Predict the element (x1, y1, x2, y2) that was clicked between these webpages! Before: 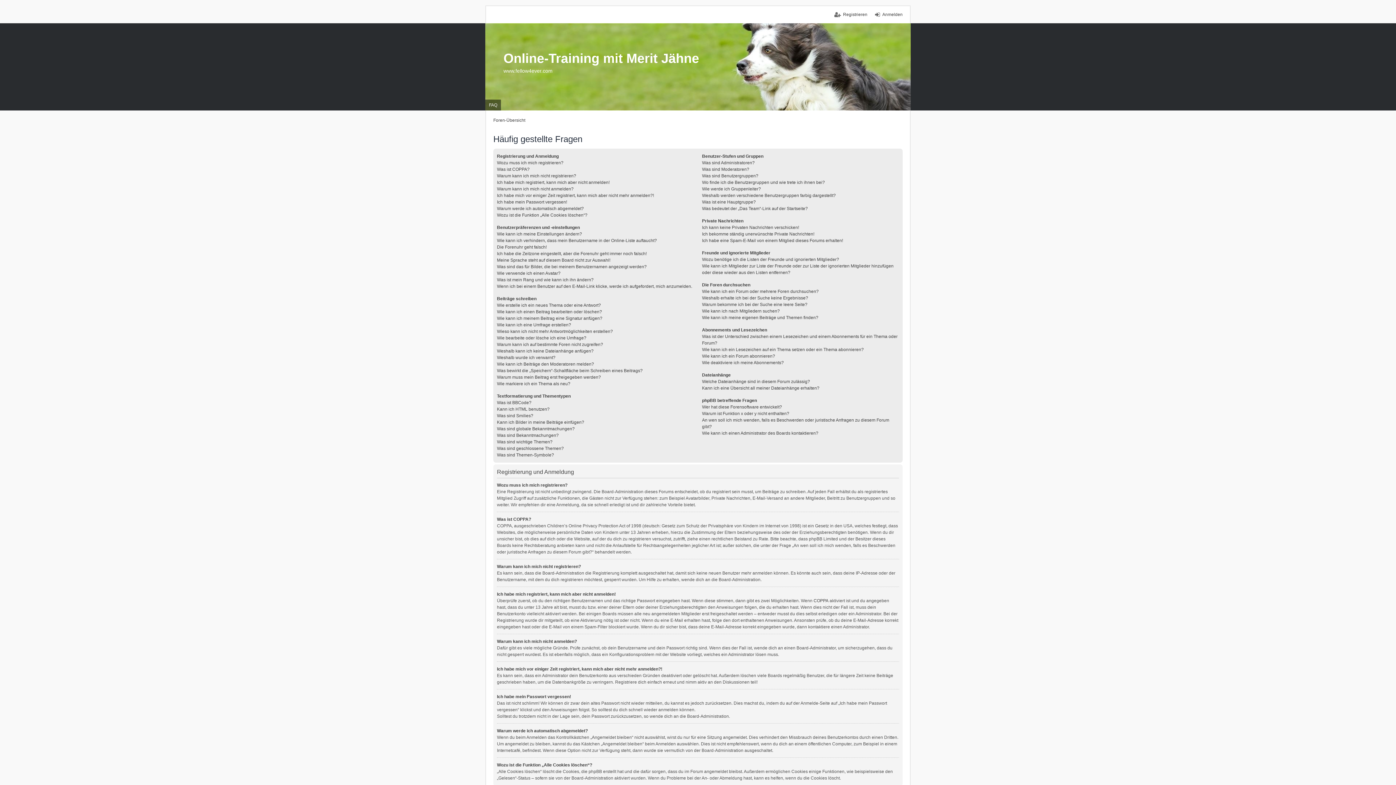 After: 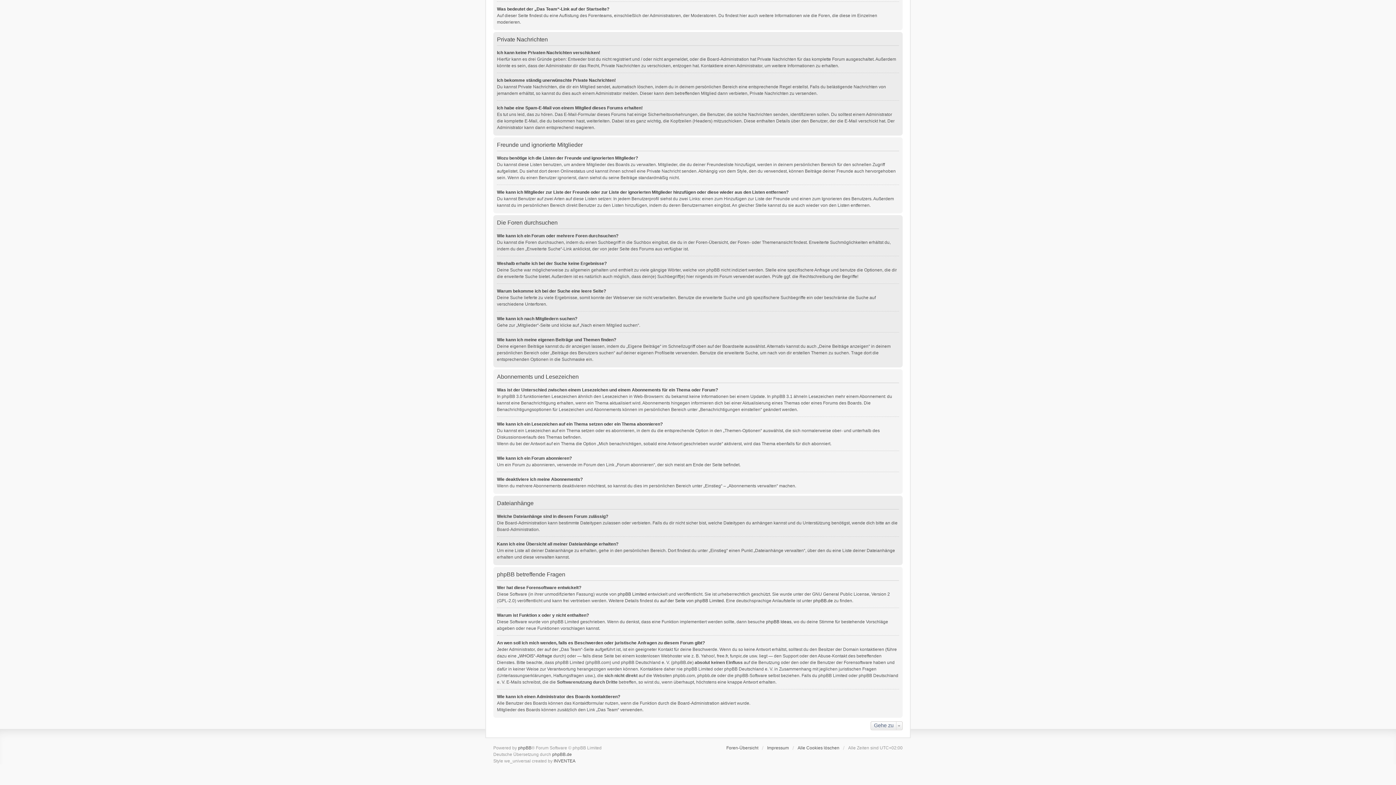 Action: label: Ich habe eine Spam-E-Mail von einem Mitglied dieses Forums erhalten! bbox: (702, 238, 843, 243)